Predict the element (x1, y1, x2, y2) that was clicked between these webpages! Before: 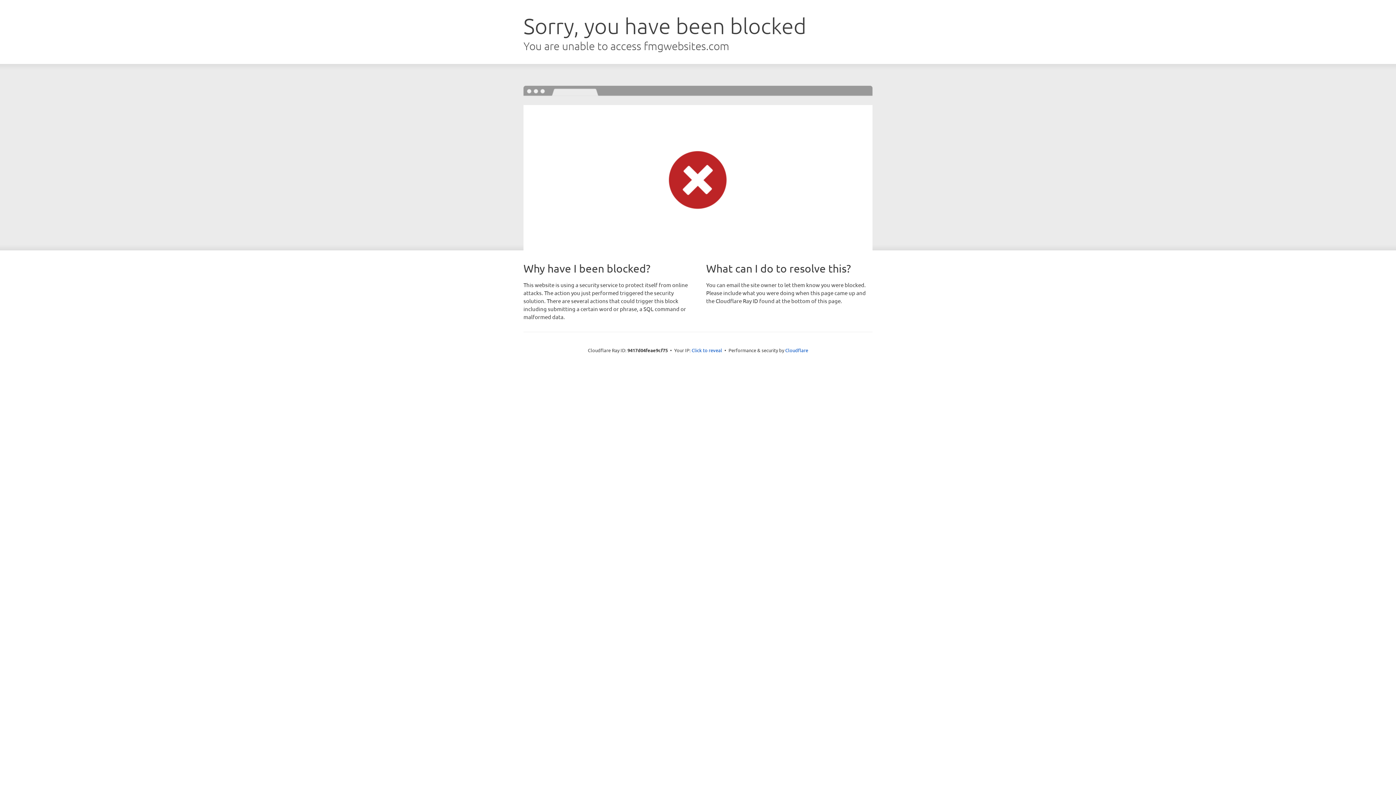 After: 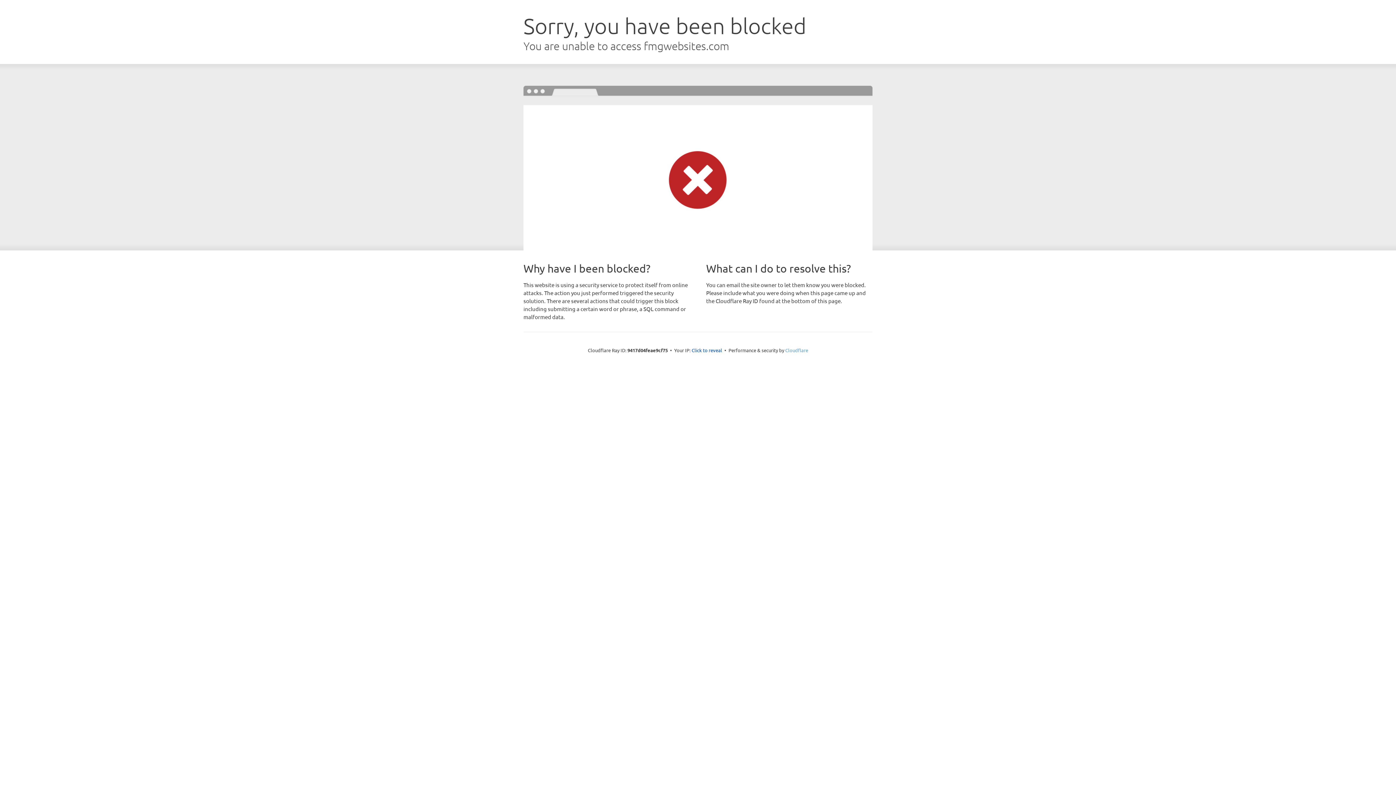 Action: bbox: (785, 347, 808, 353) label: Cloudflare